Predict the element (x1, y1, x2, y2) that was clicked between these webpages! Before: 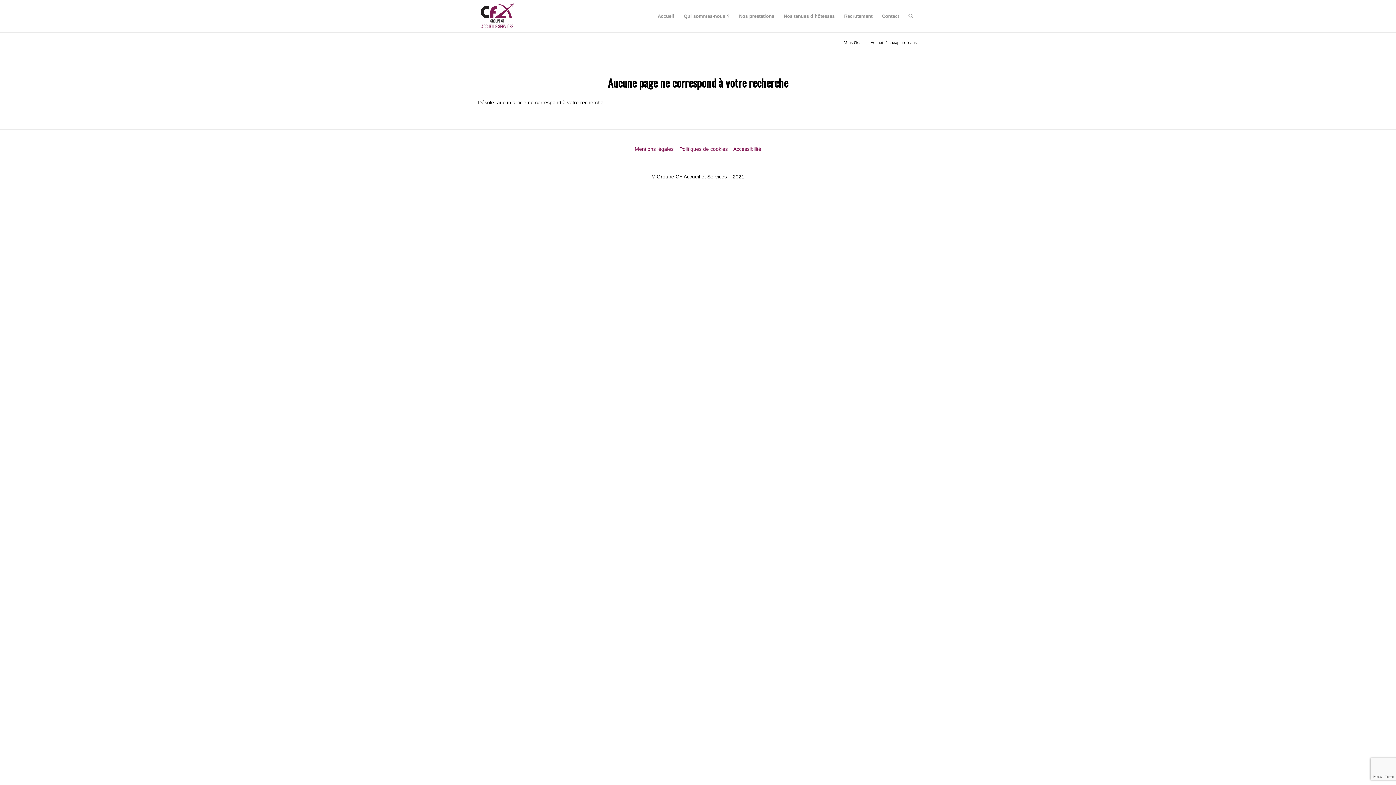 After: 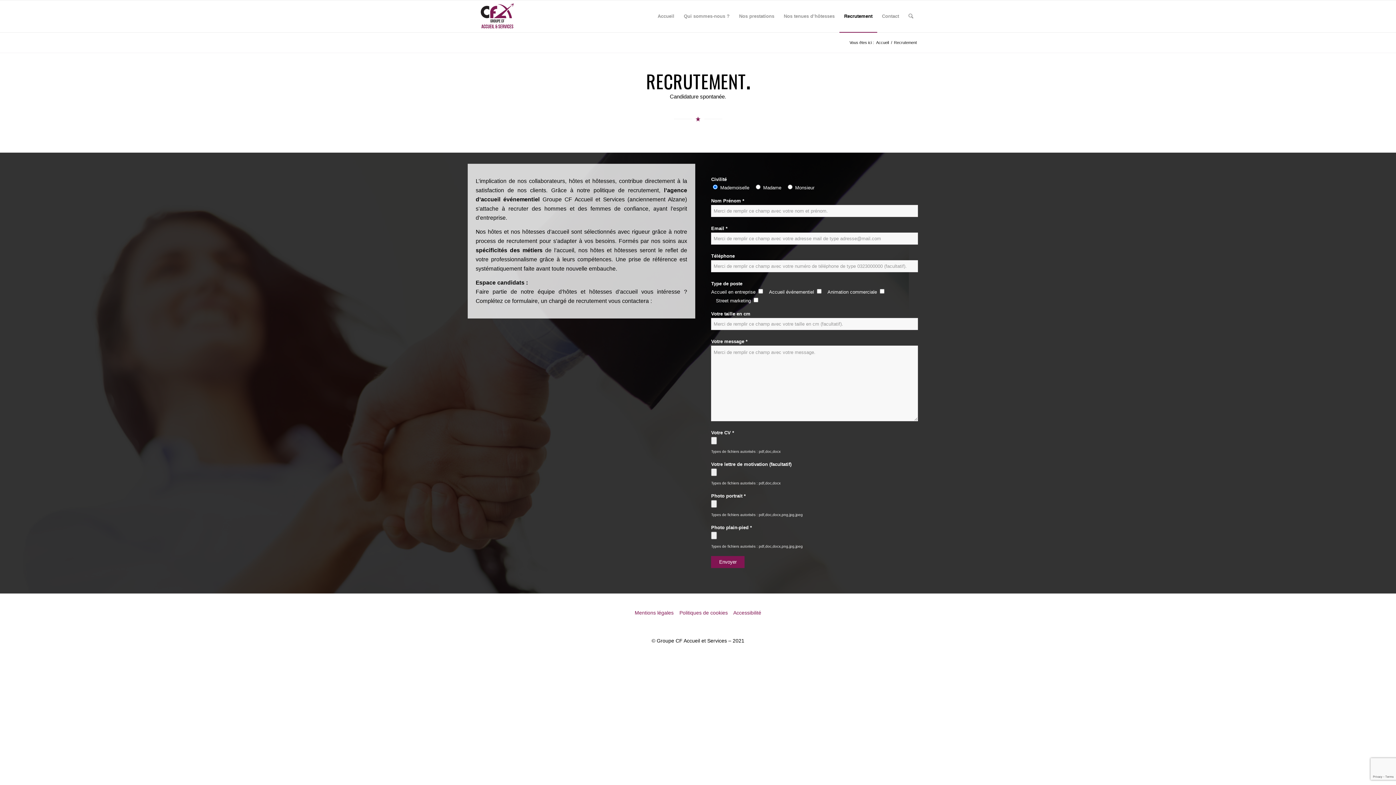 Action: bbox: (839, 0, 877, 32) label: Recrutement